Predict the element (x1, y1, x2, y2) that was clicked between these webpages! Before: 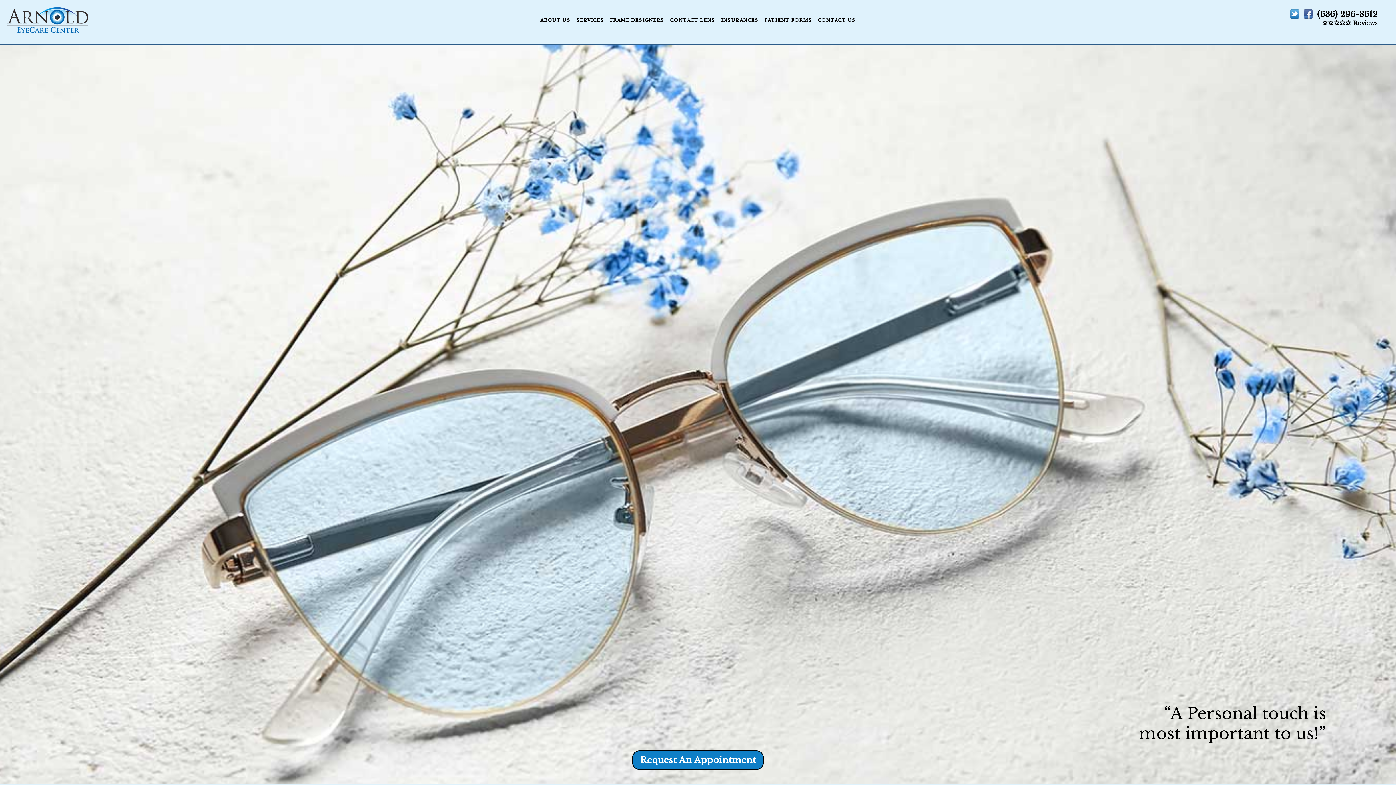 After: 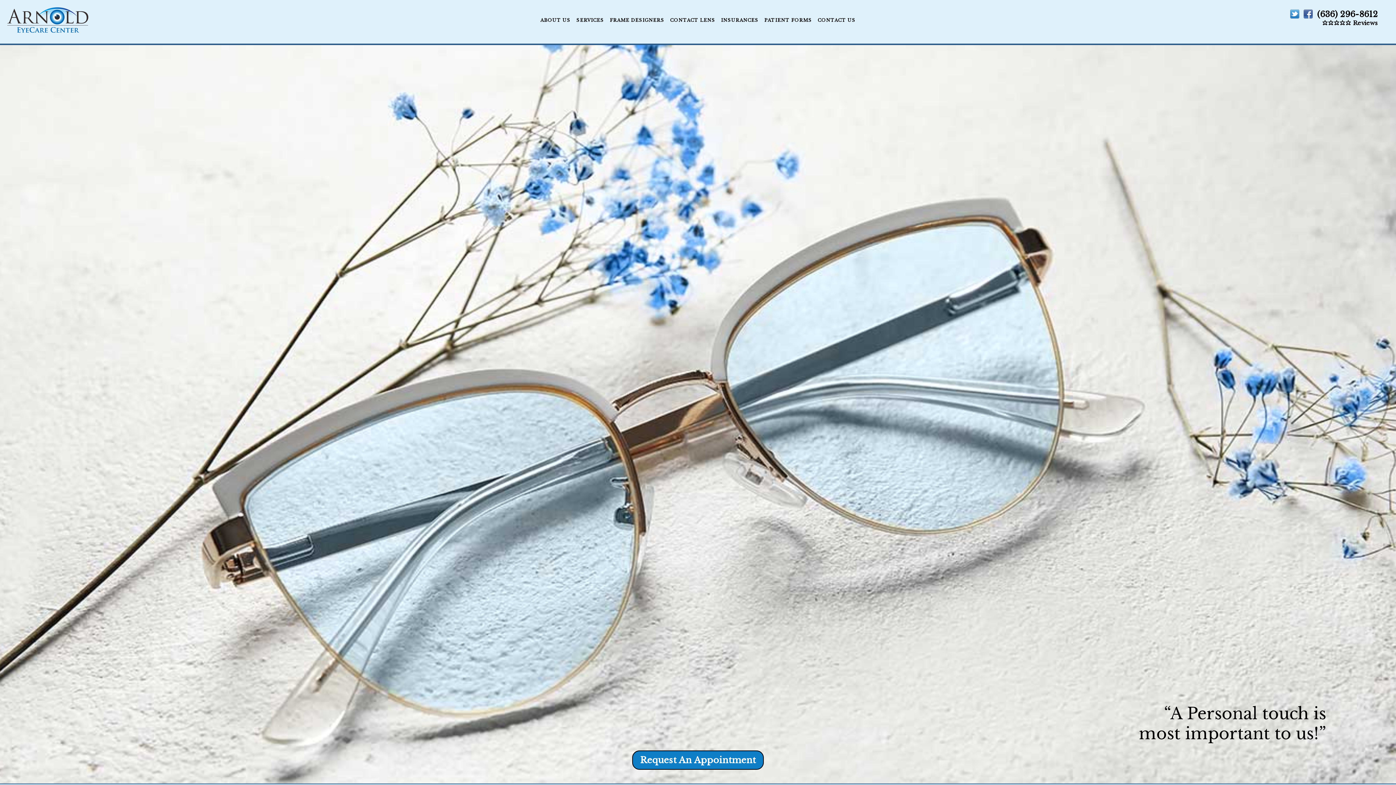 Action: bbox: (7, 27, 88, 34)